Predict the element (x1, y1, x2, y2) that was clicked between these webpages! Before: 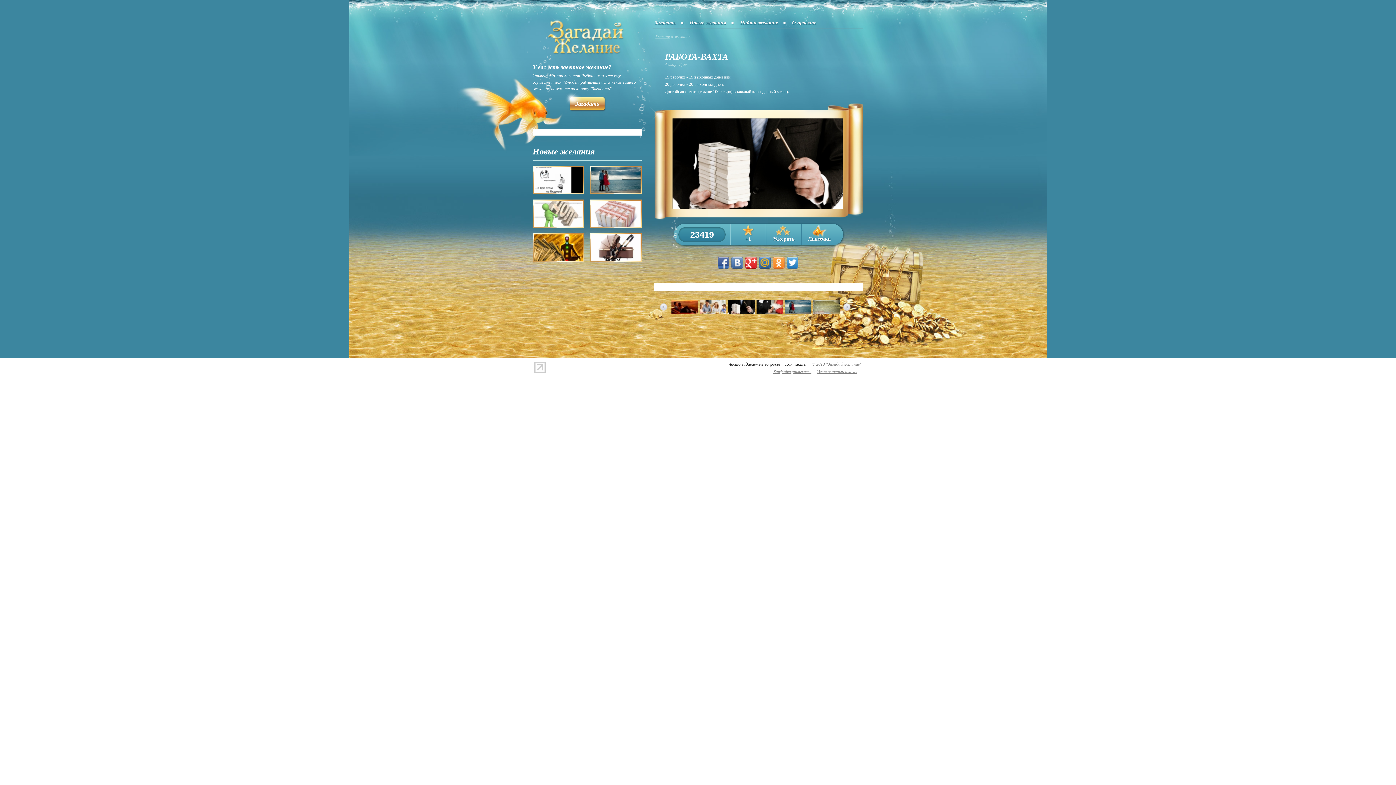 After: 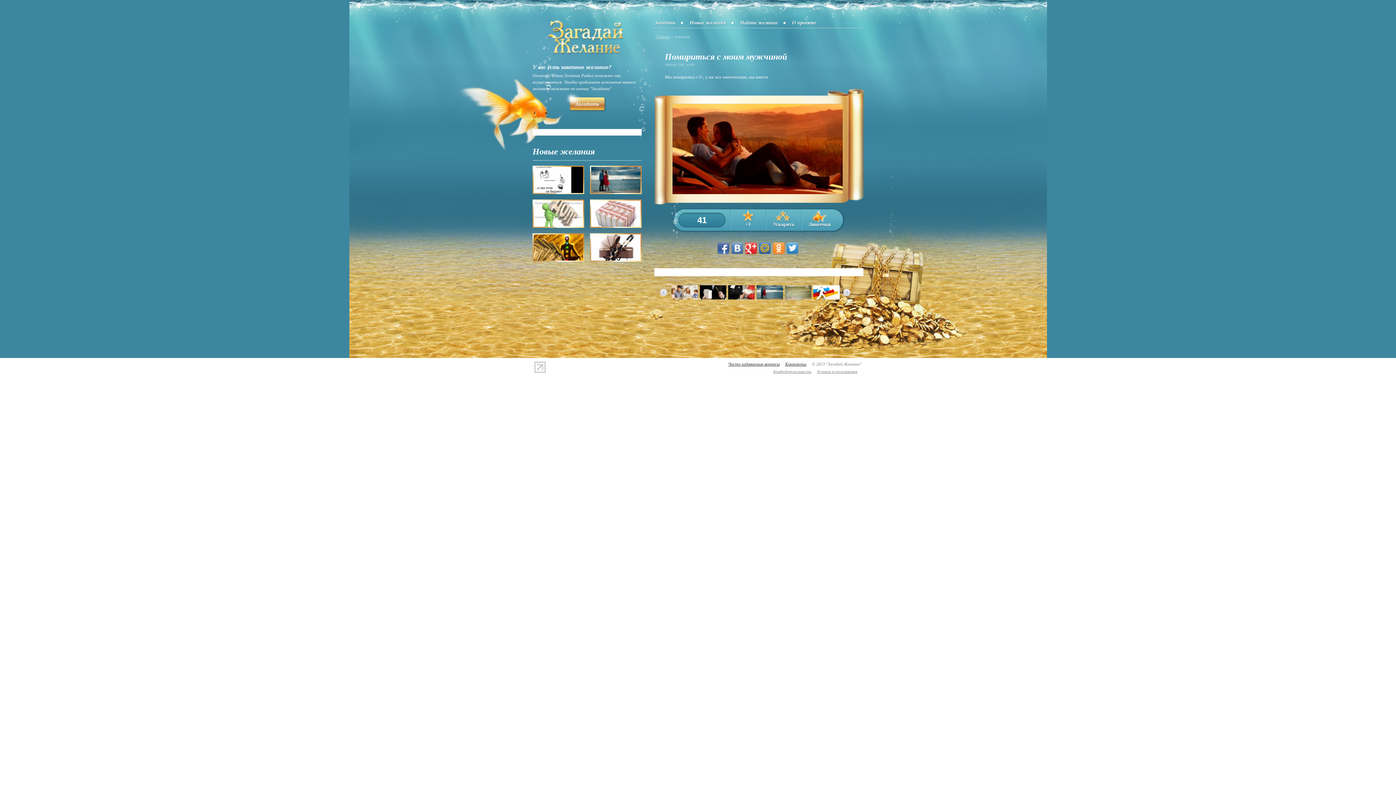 Action: bbox: (671, 309, 698, 315)